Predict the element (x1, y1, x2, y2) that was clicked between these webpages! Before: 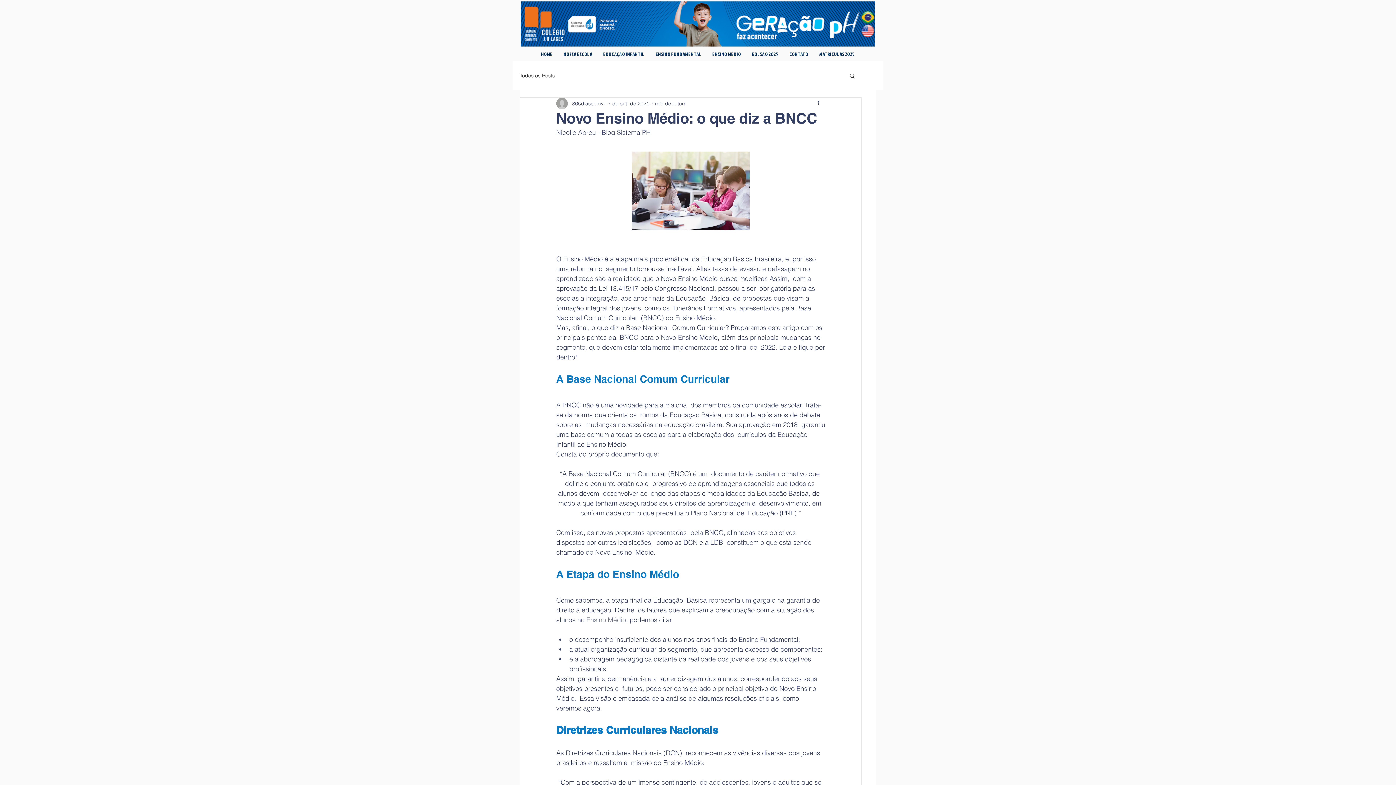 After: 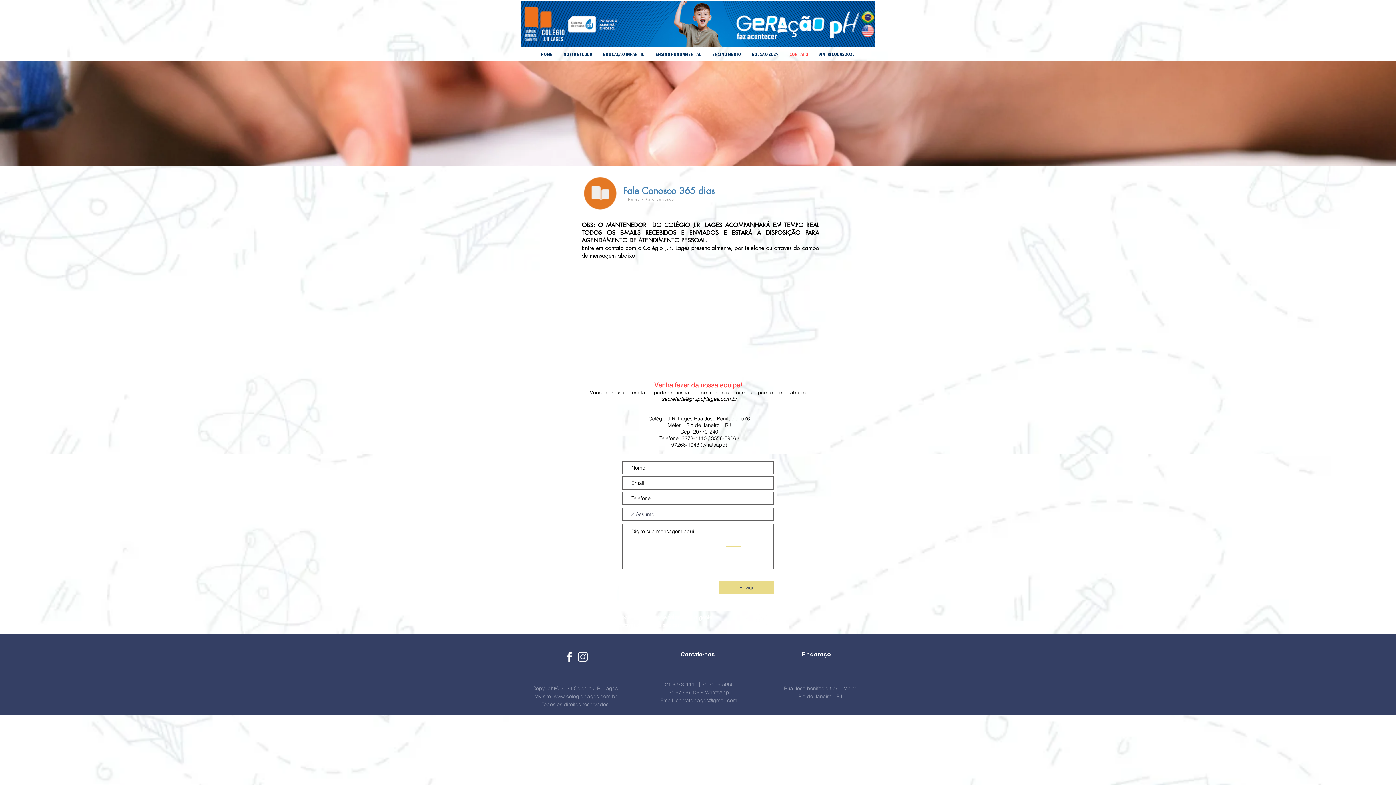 Action: bbox: (784, 45, 814, 62) label: CONTATO